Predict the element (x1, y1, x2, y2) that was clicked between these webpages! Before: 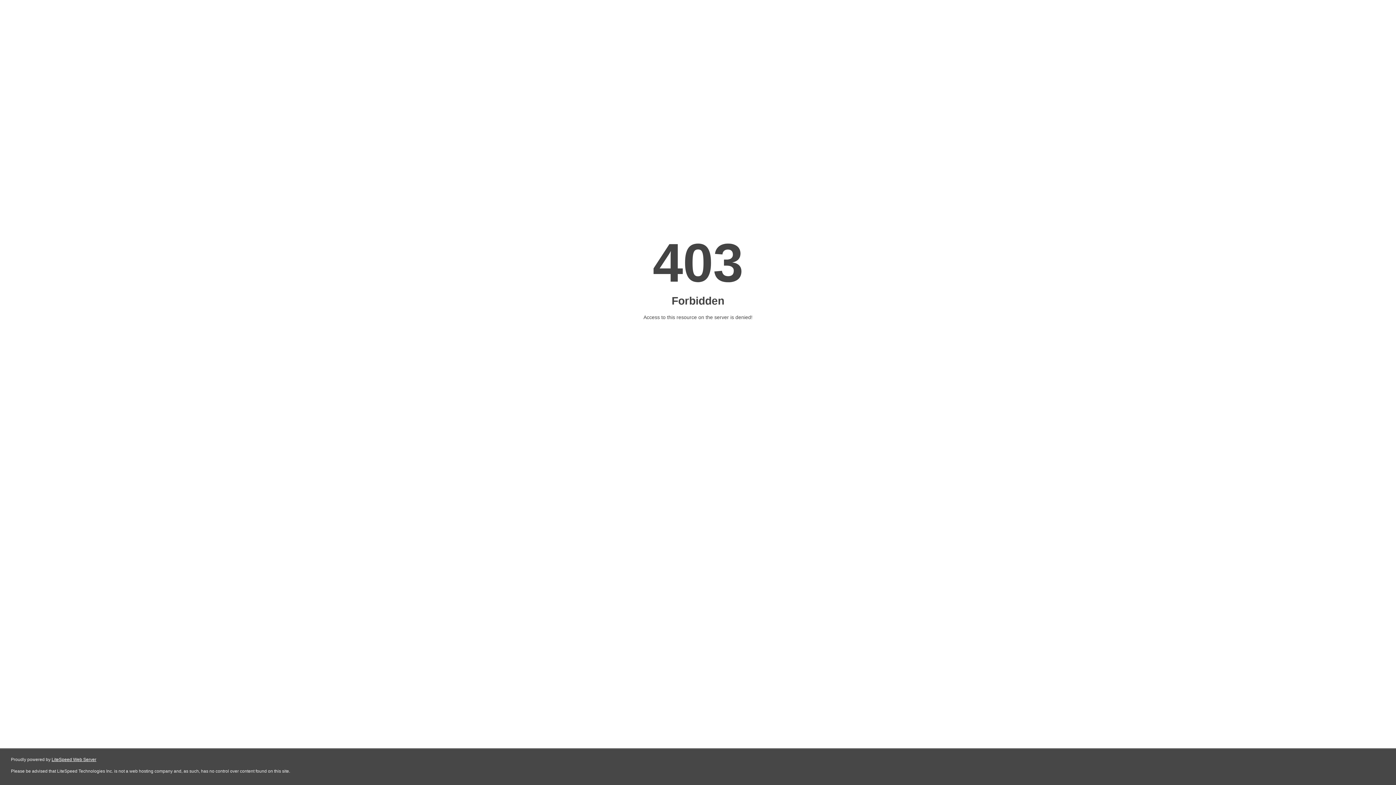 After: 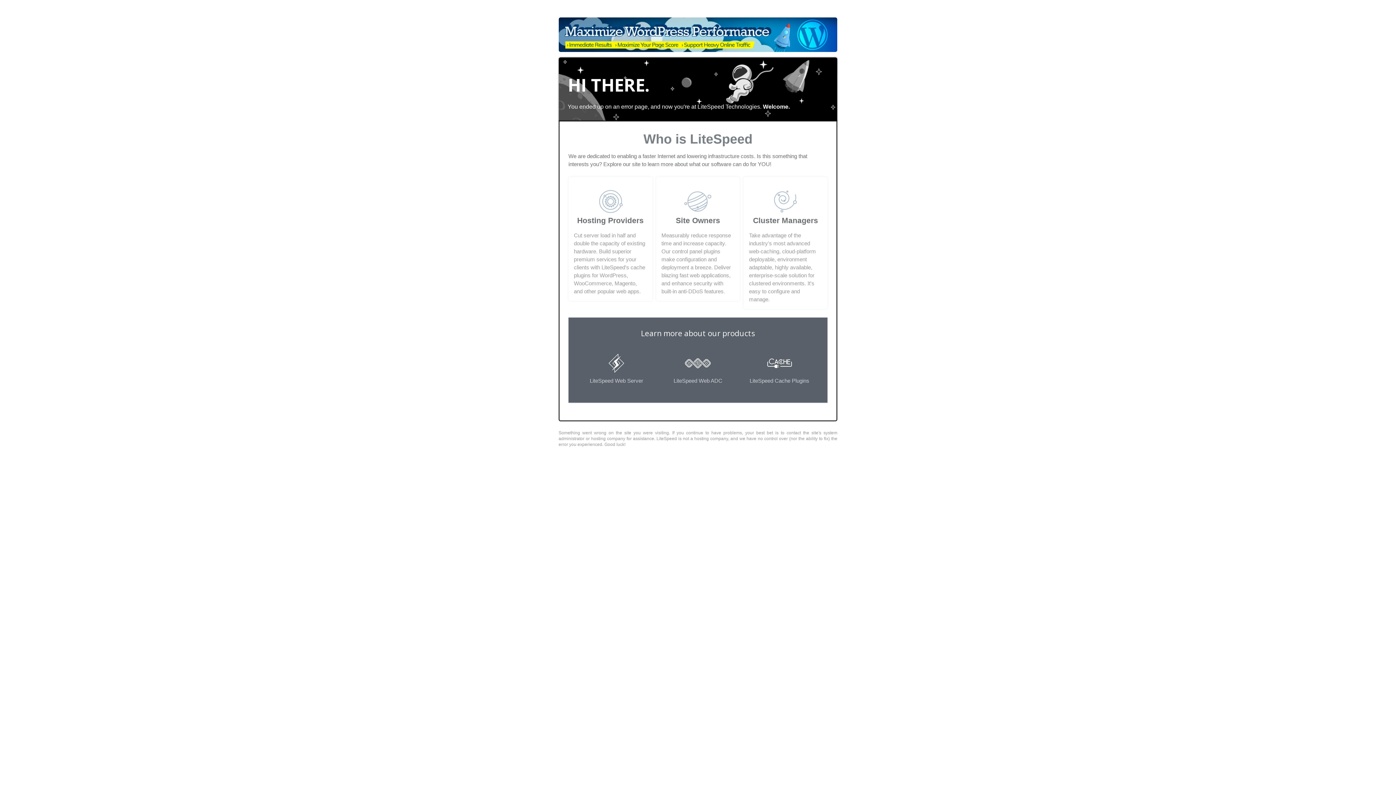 Action: label: LiteSpeed Web Server bbox: (51, 757, 96, 762)